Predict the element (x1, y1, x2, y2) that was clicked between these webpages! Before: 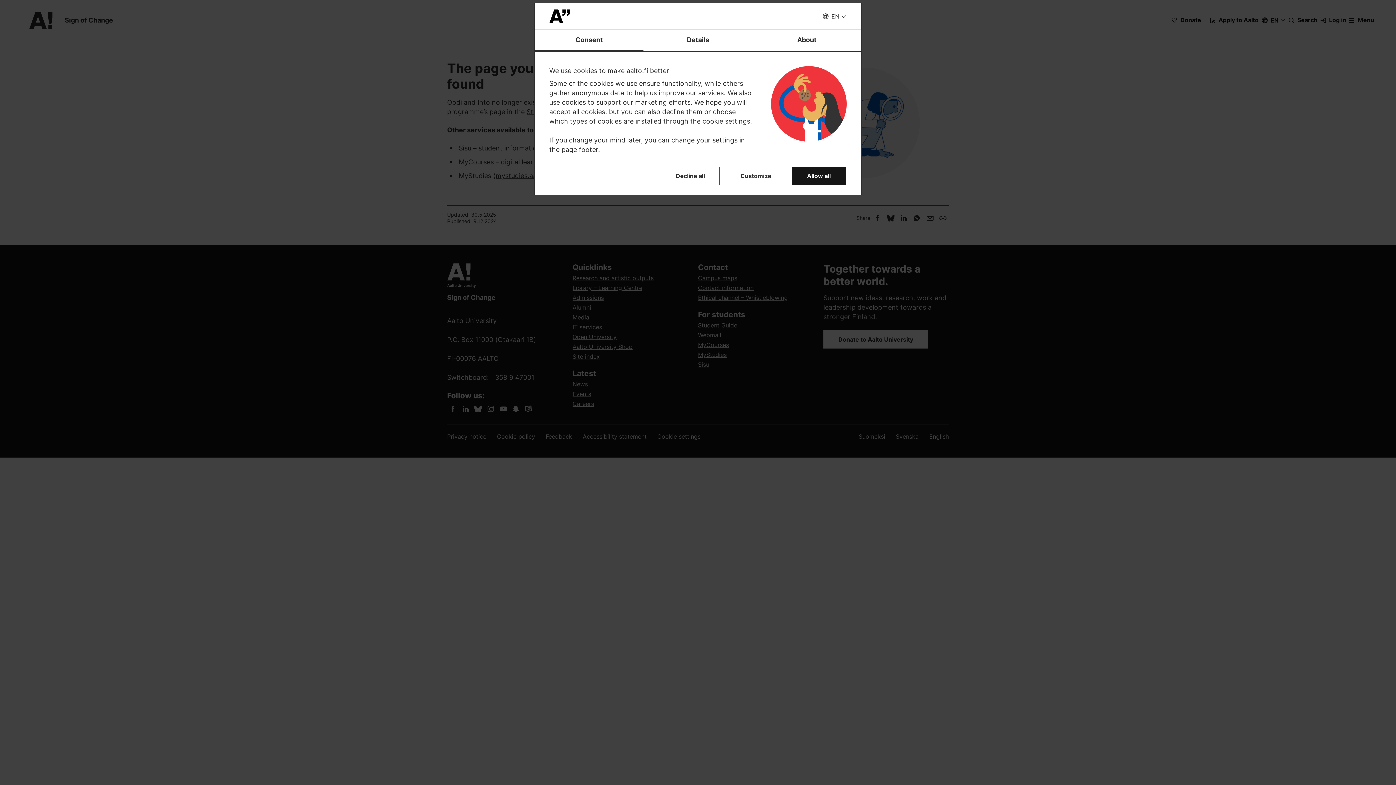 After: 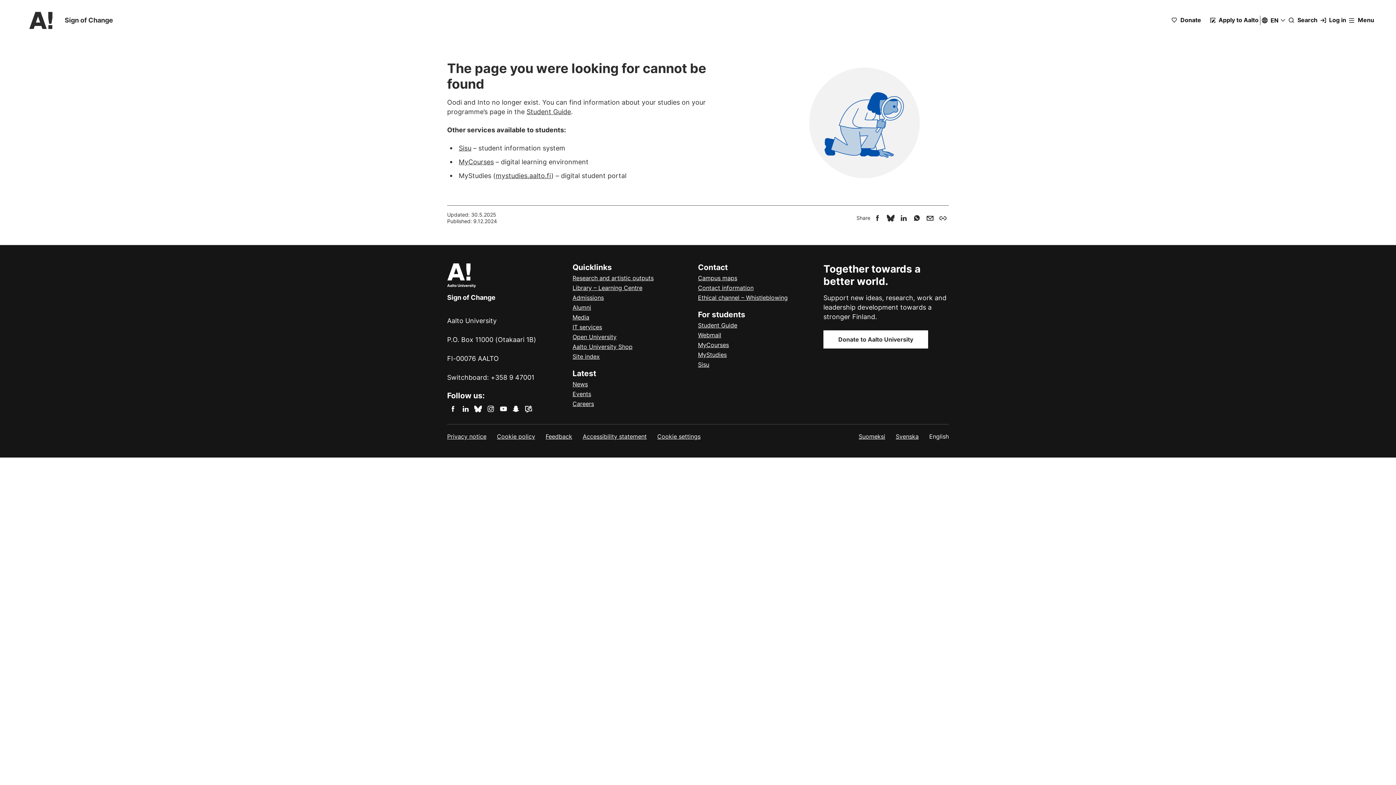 Action: bbox: (792, 166, 845, 185) label: Allow all